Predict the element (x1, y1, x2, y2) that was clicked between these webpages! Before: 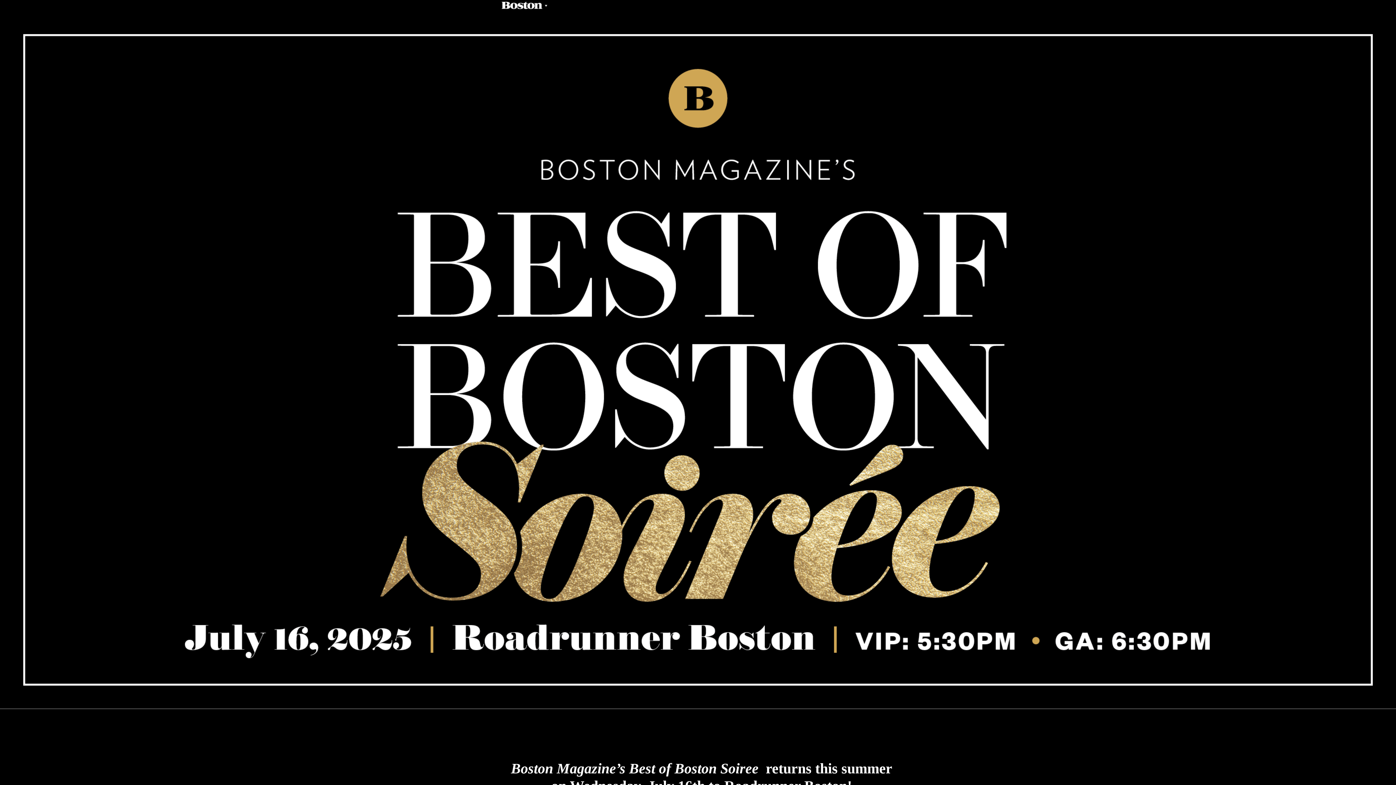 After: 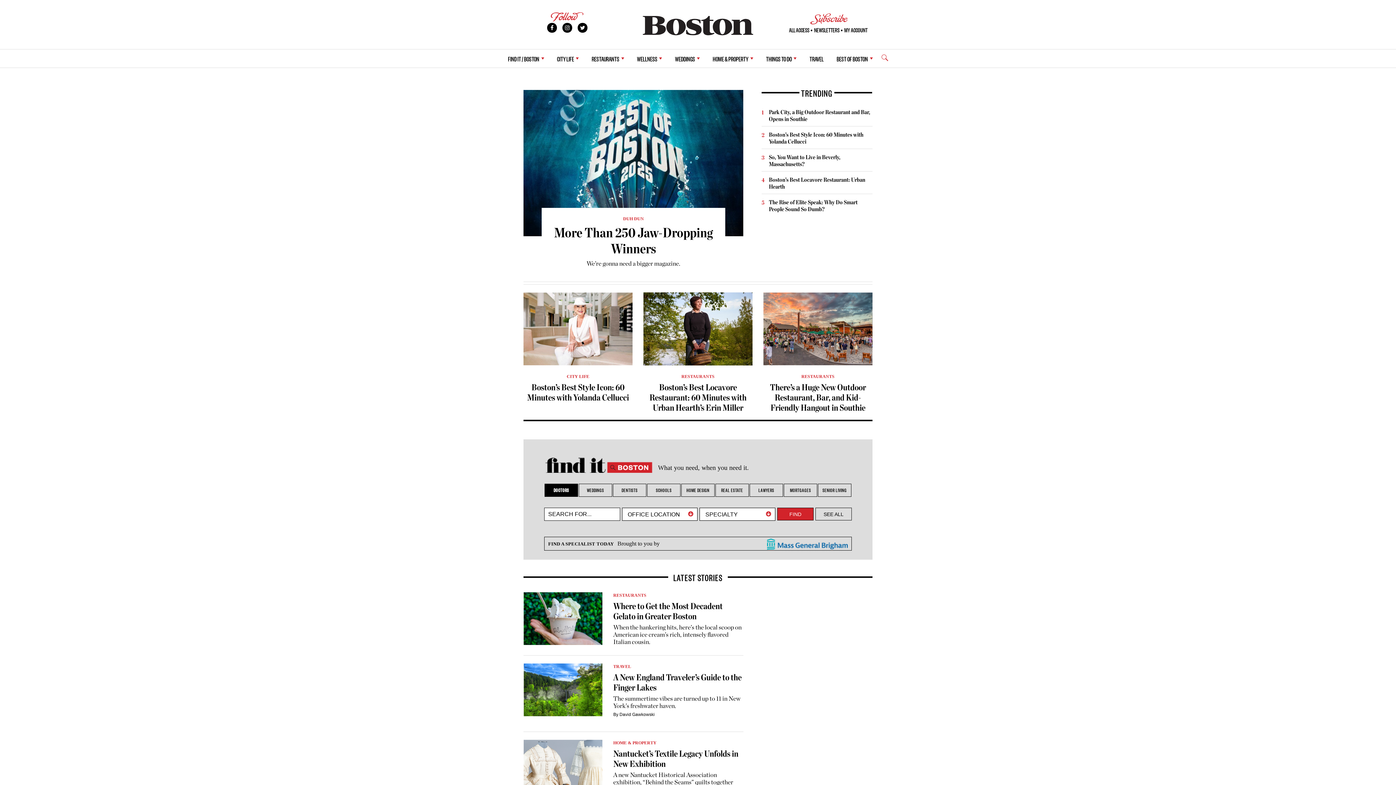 Action: bbox: (498, 0, 558, 10) label: https://www.bostonmagazine.com